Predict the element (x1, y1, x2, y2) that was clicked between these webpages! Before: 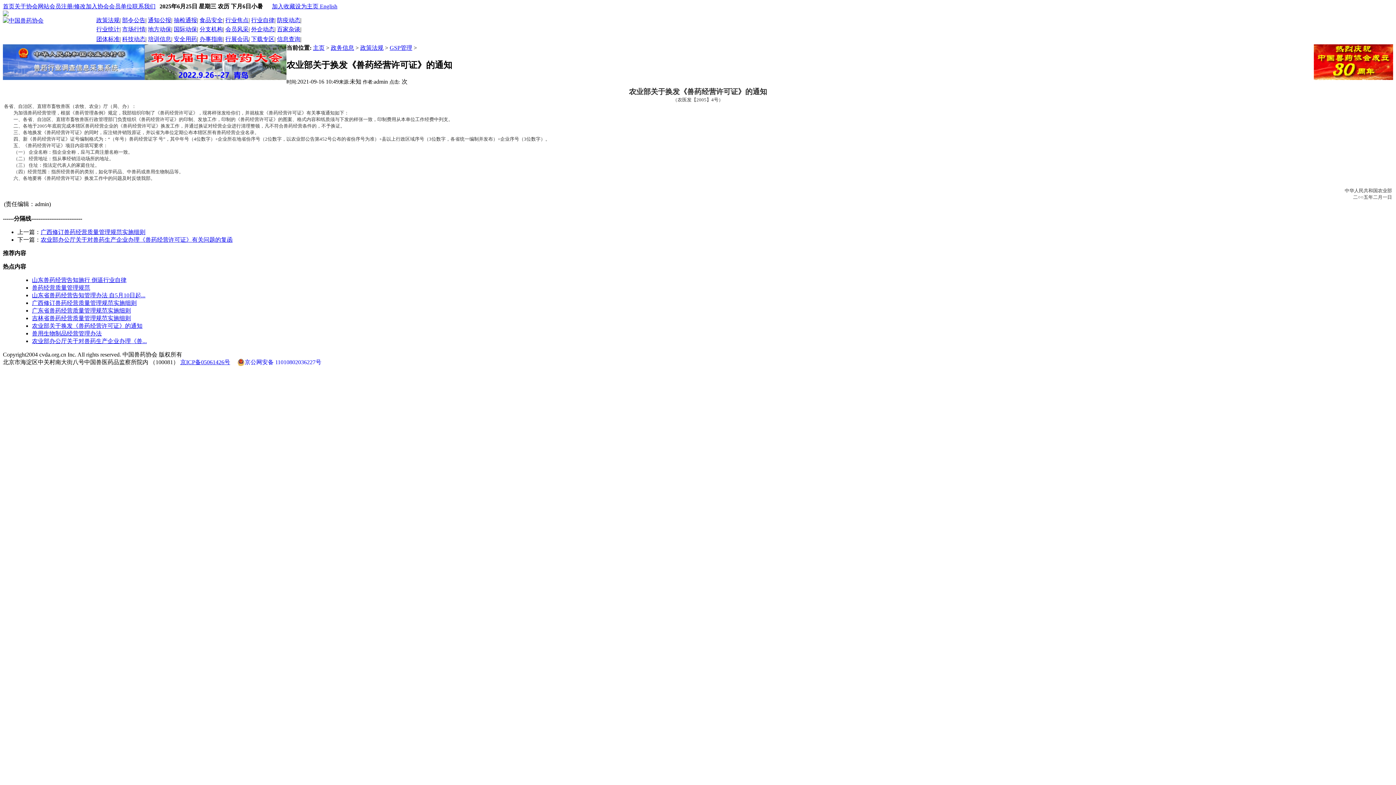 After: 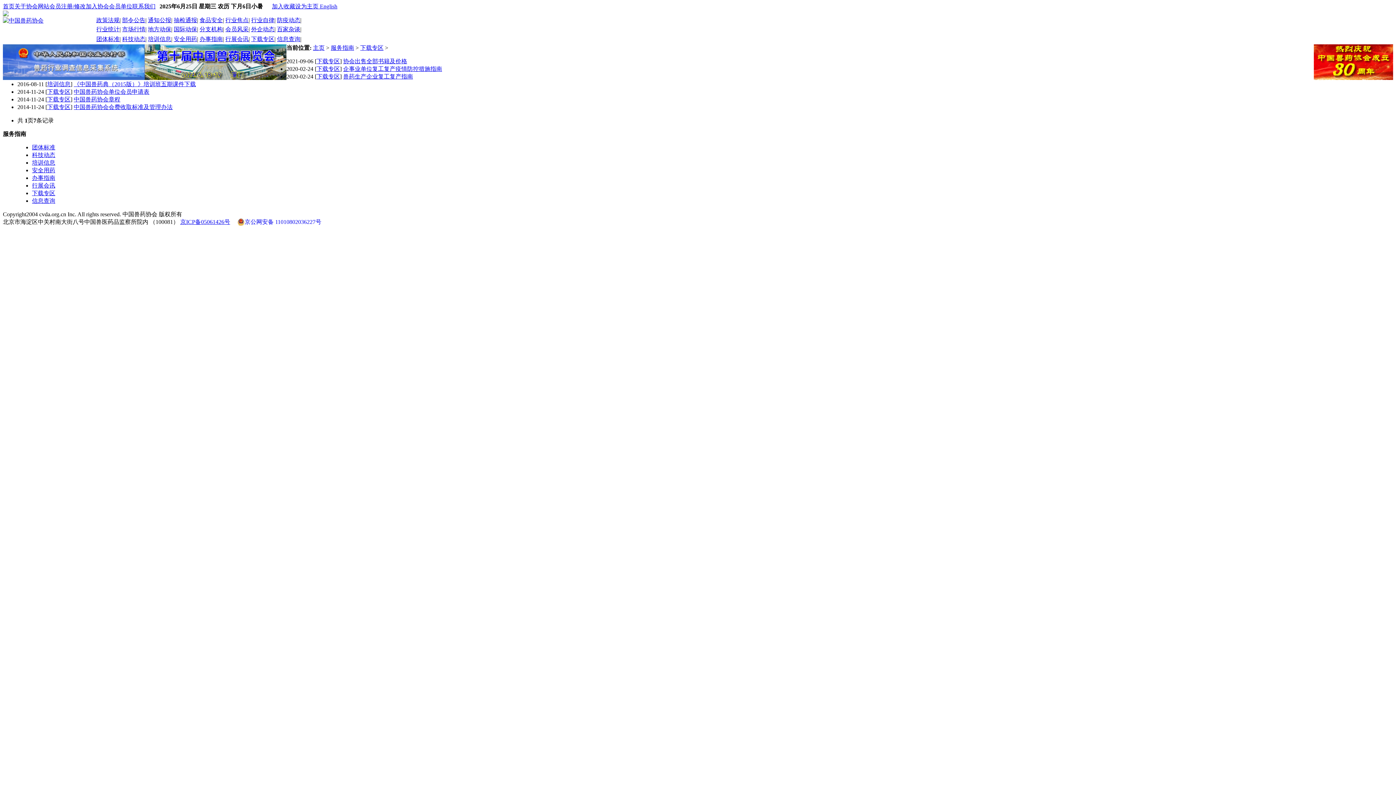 Action: bbox: (251, 36, 274, 42) label: 下载专区